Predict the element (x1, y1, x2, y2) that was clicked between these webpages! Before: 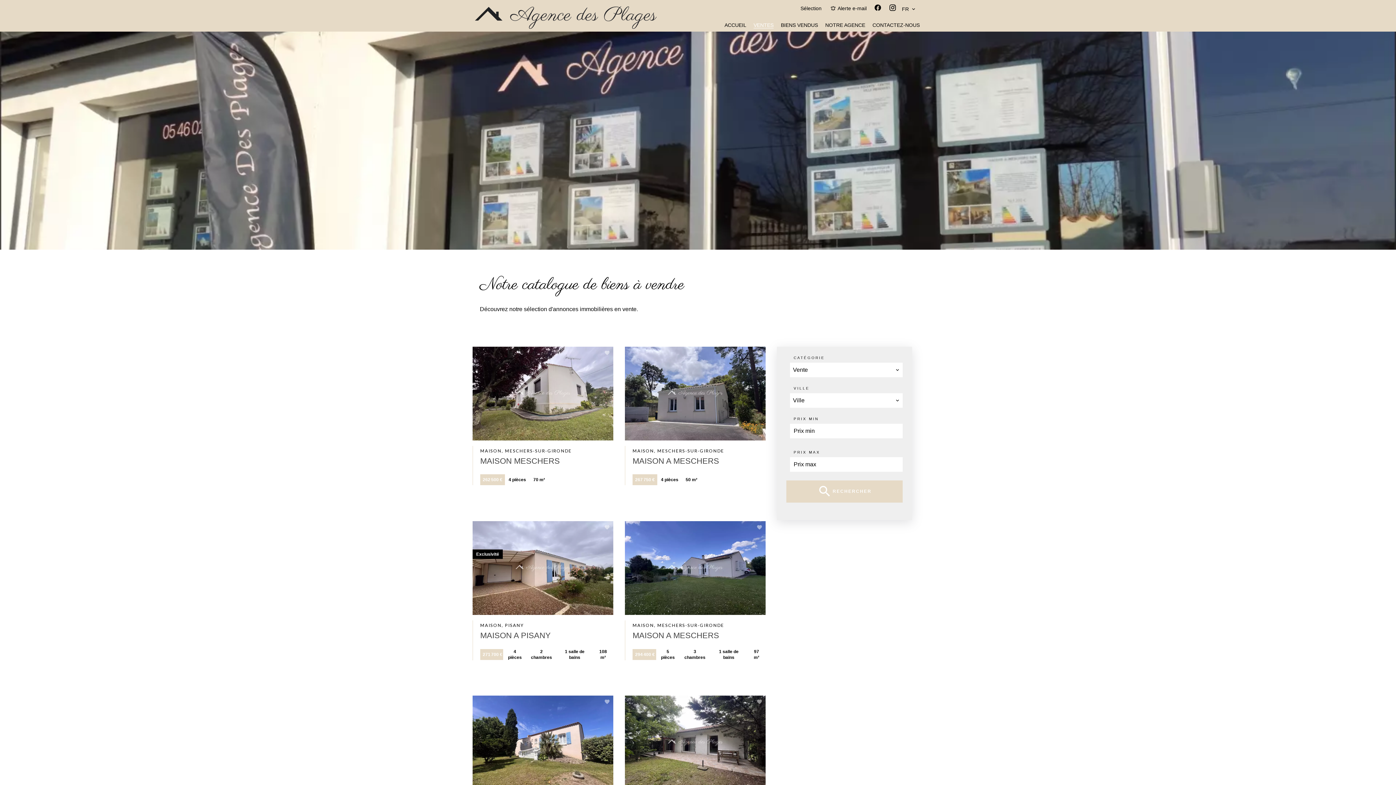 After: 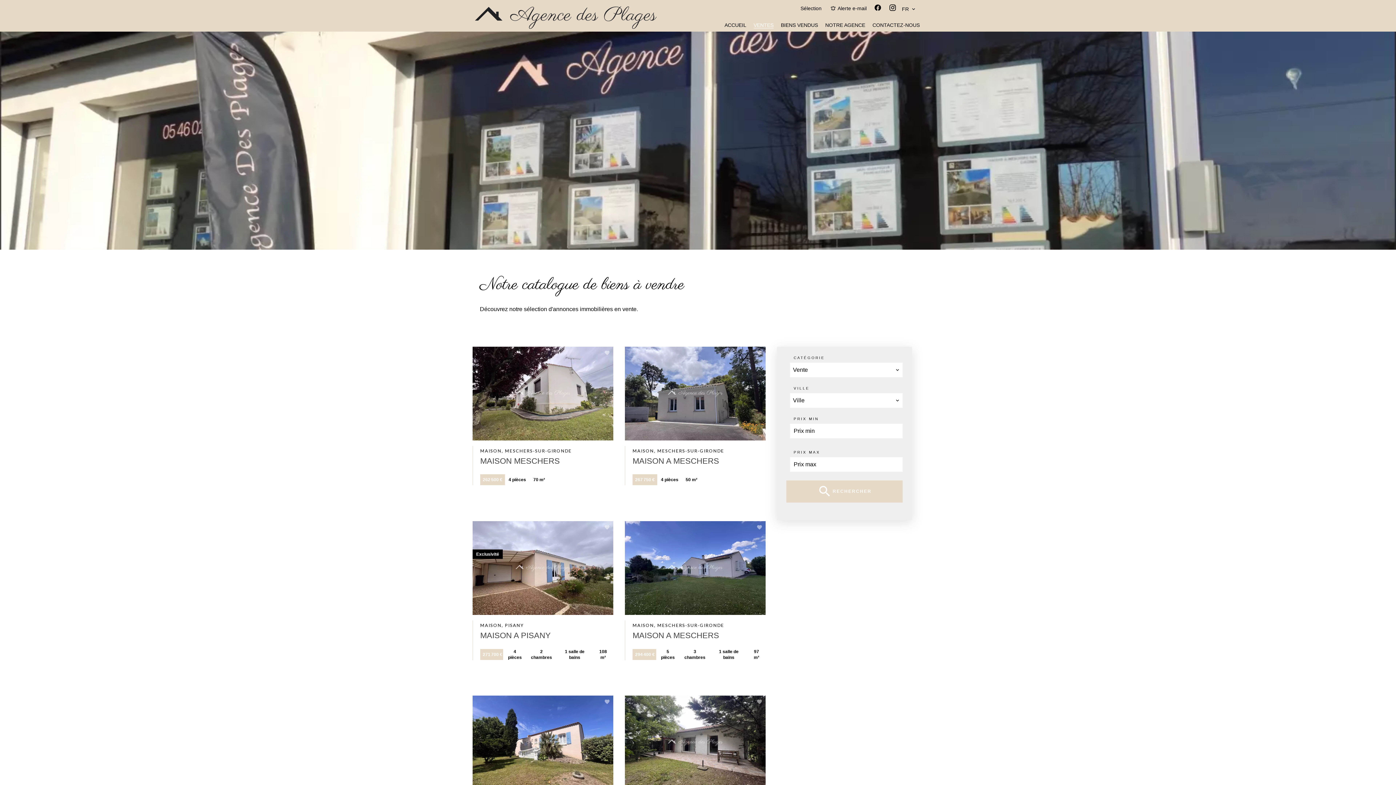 Action: bbox: (753, 22, 773, 28) label: VENTES